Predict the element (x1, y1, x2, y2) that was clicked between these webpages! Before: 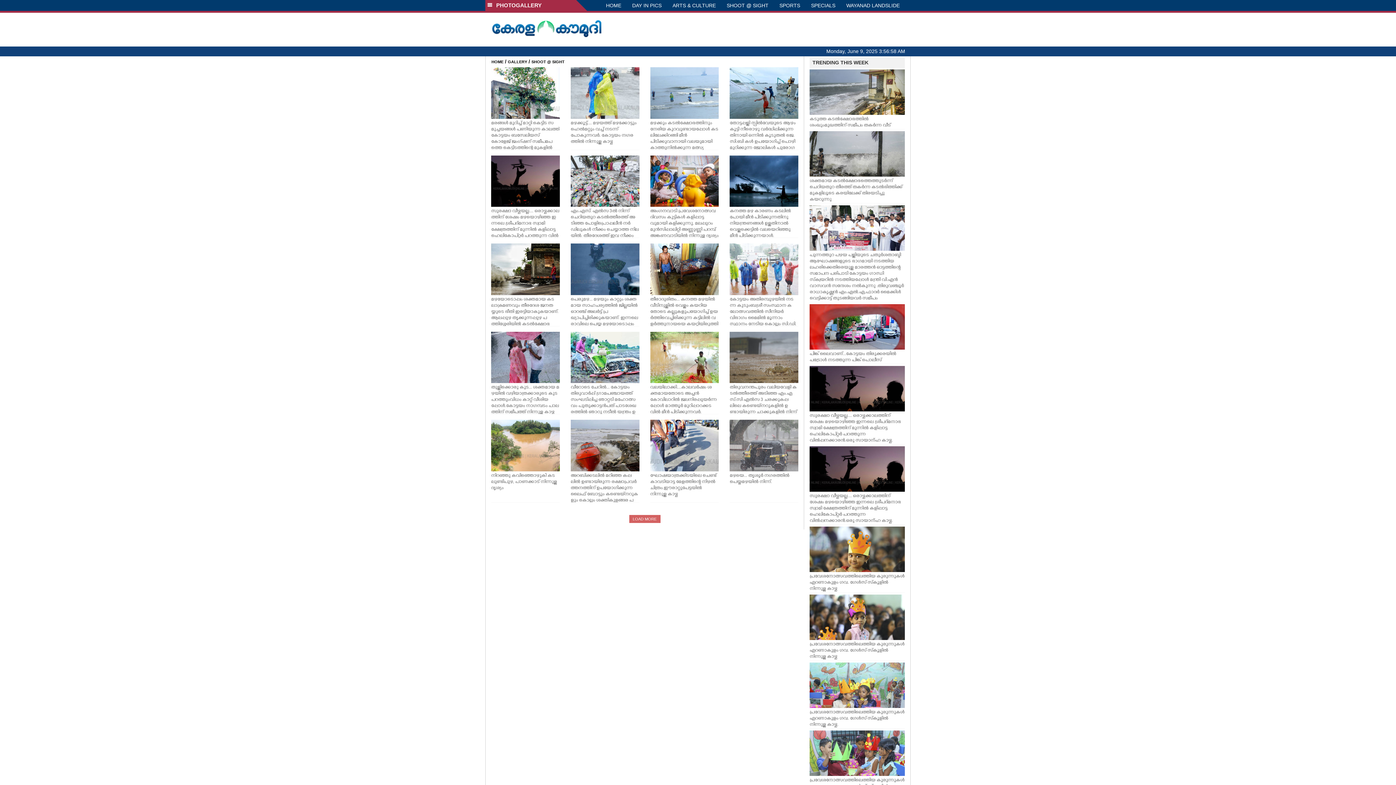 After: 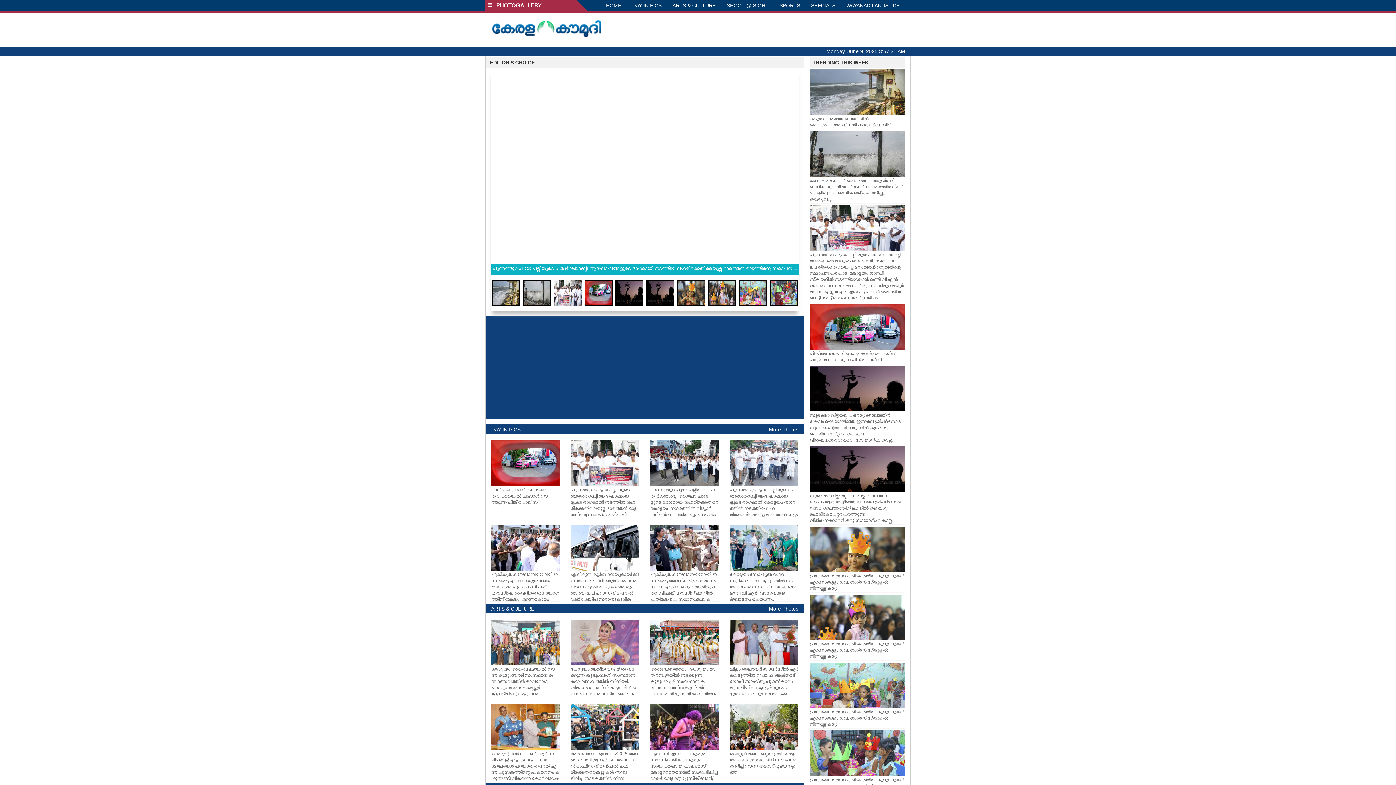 Action: bbox: (490, 22, 602, 28)